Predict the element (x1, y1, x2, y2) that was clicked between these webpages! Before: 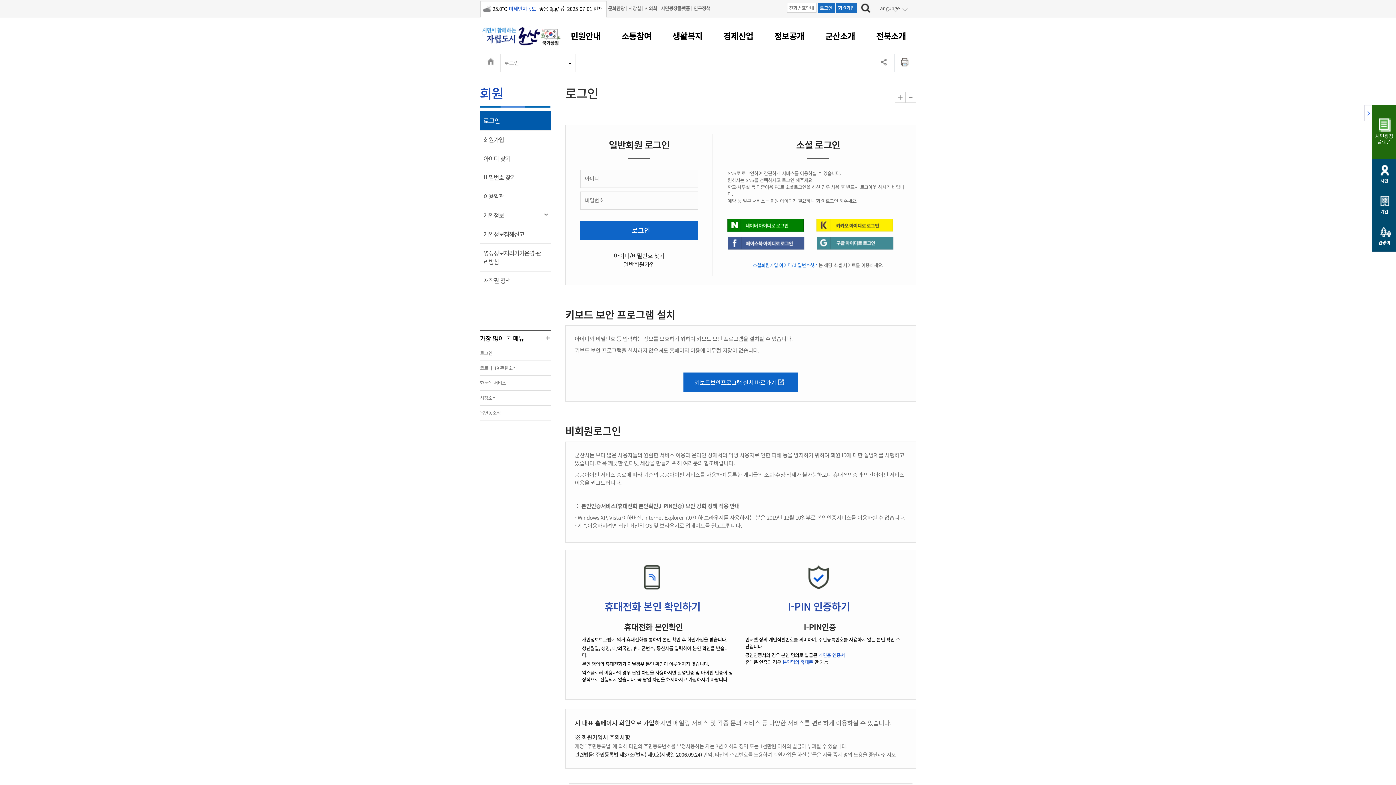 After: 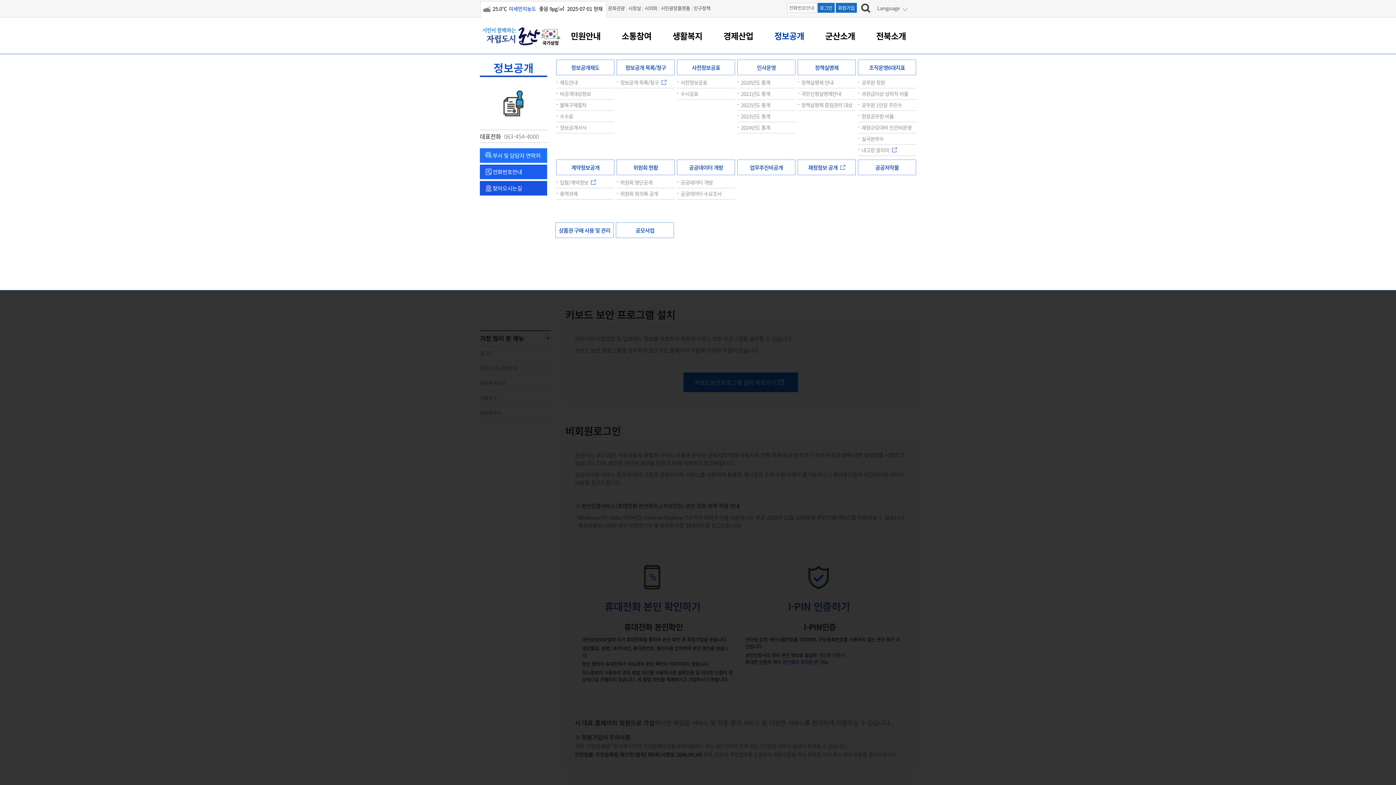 Action: label: 정보공개 bbox: (760, 18, 818, 54)